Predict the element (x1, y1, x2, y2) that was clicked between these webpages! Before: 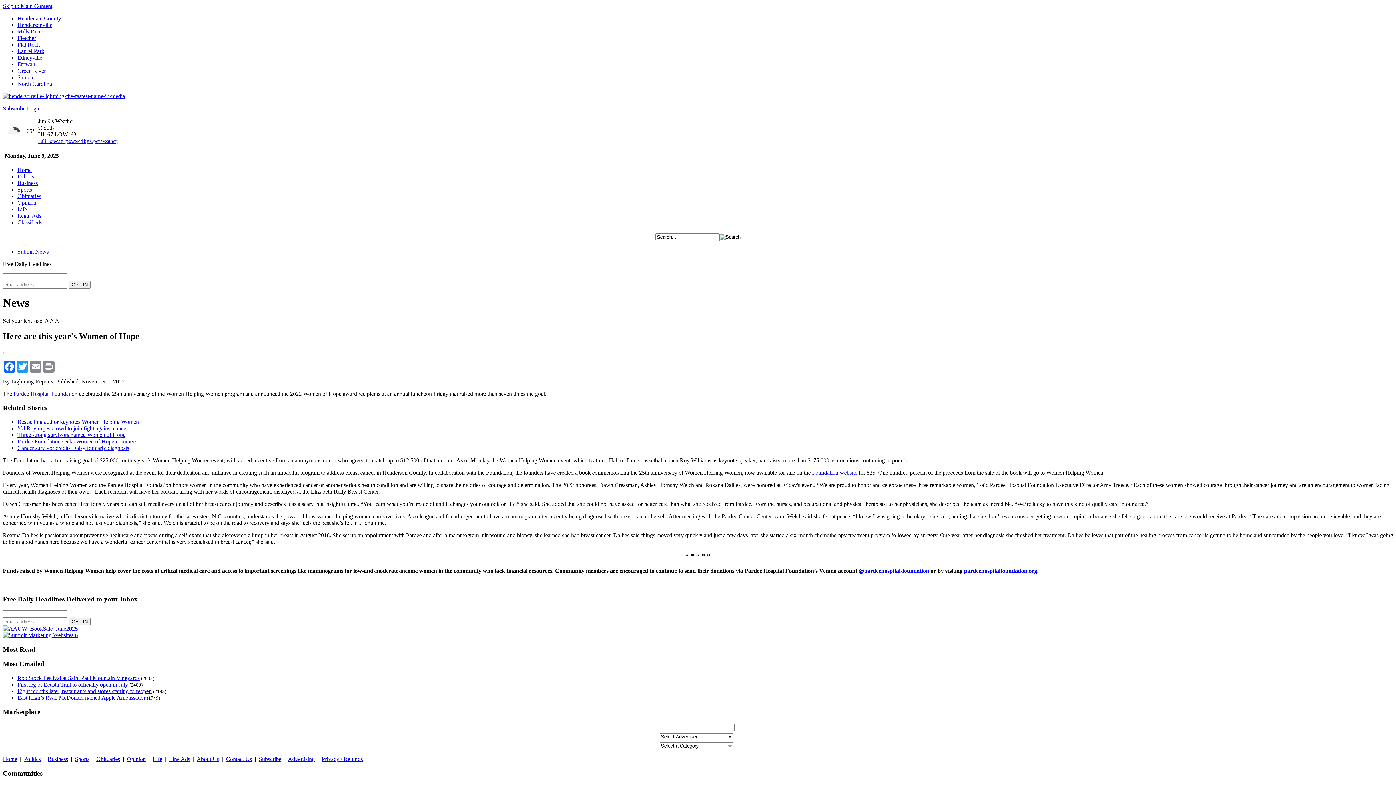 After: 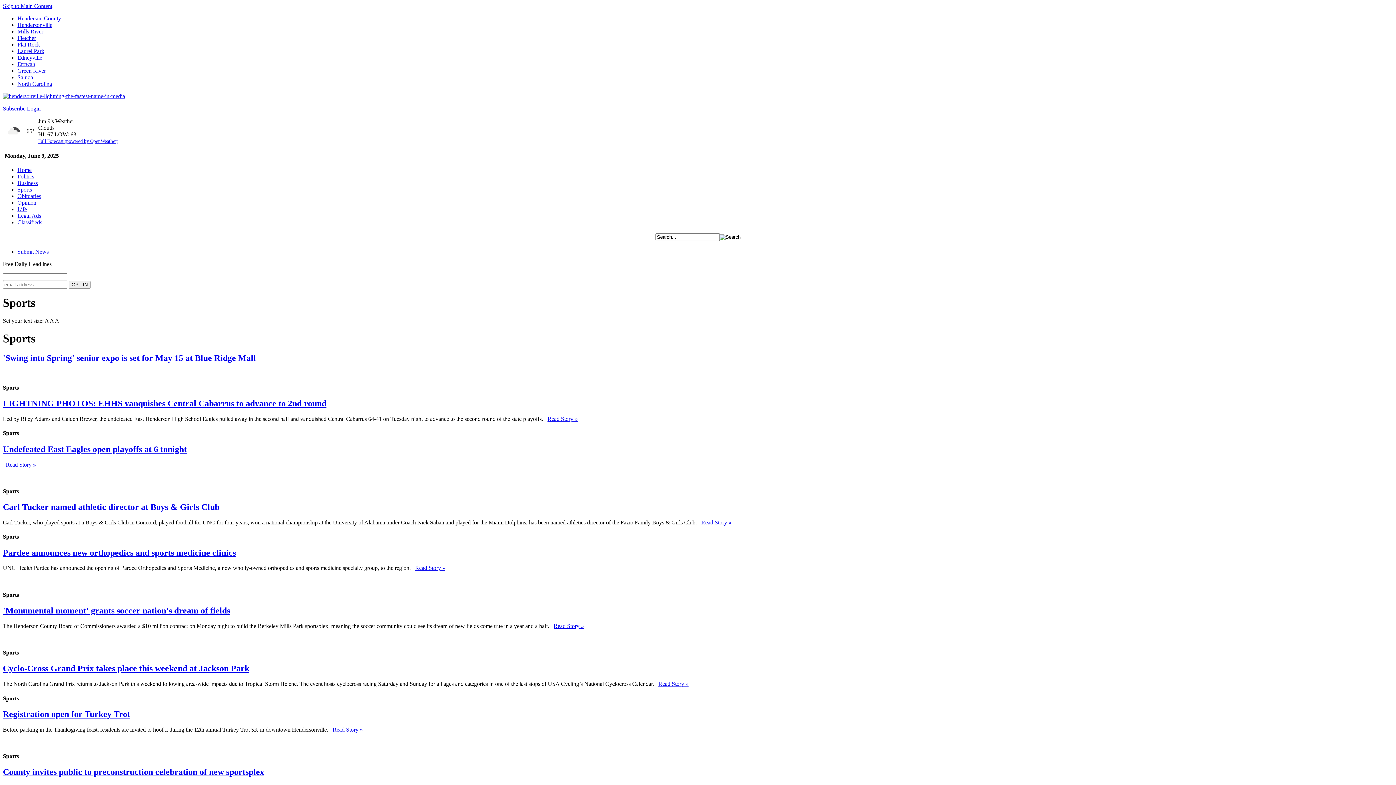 Action: label: Sports bbox: (74, 756, 89, 762)